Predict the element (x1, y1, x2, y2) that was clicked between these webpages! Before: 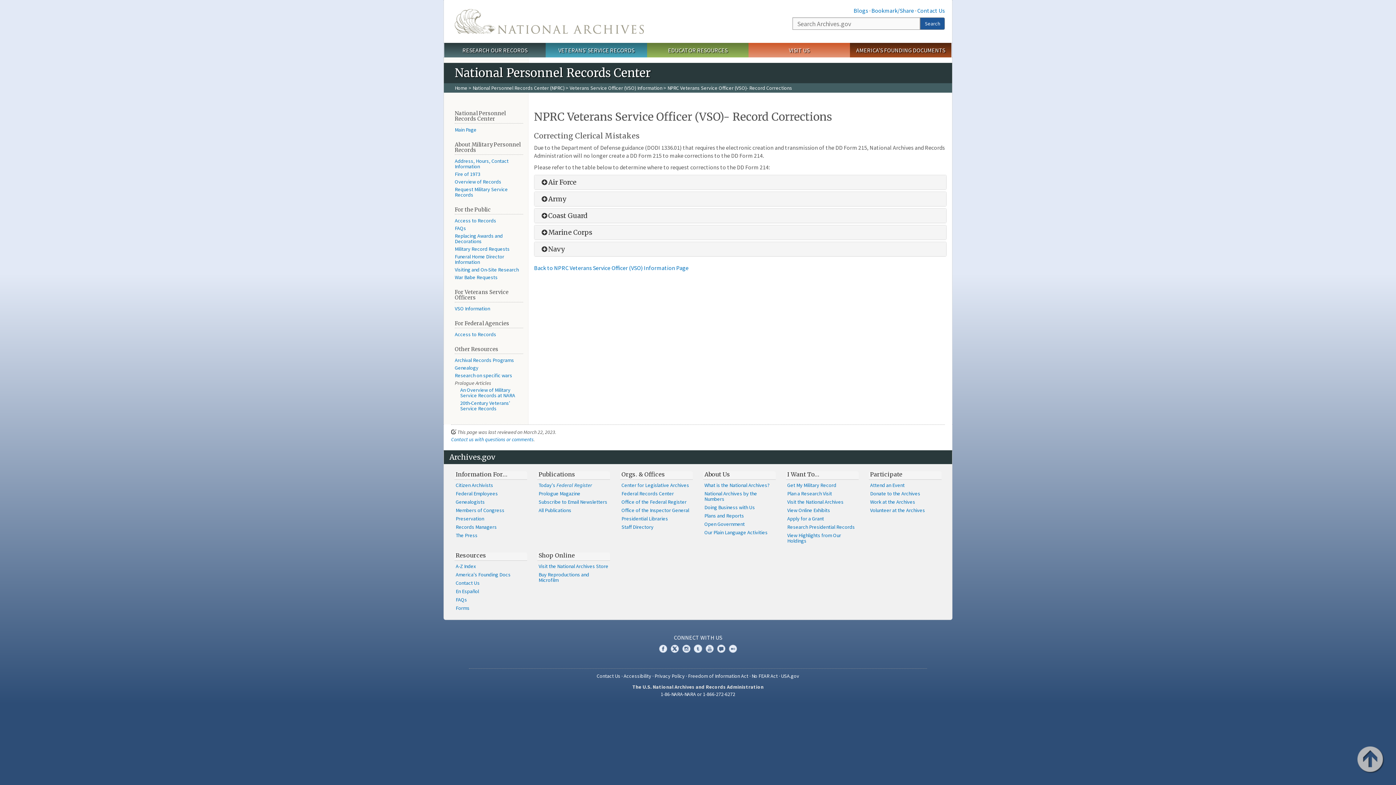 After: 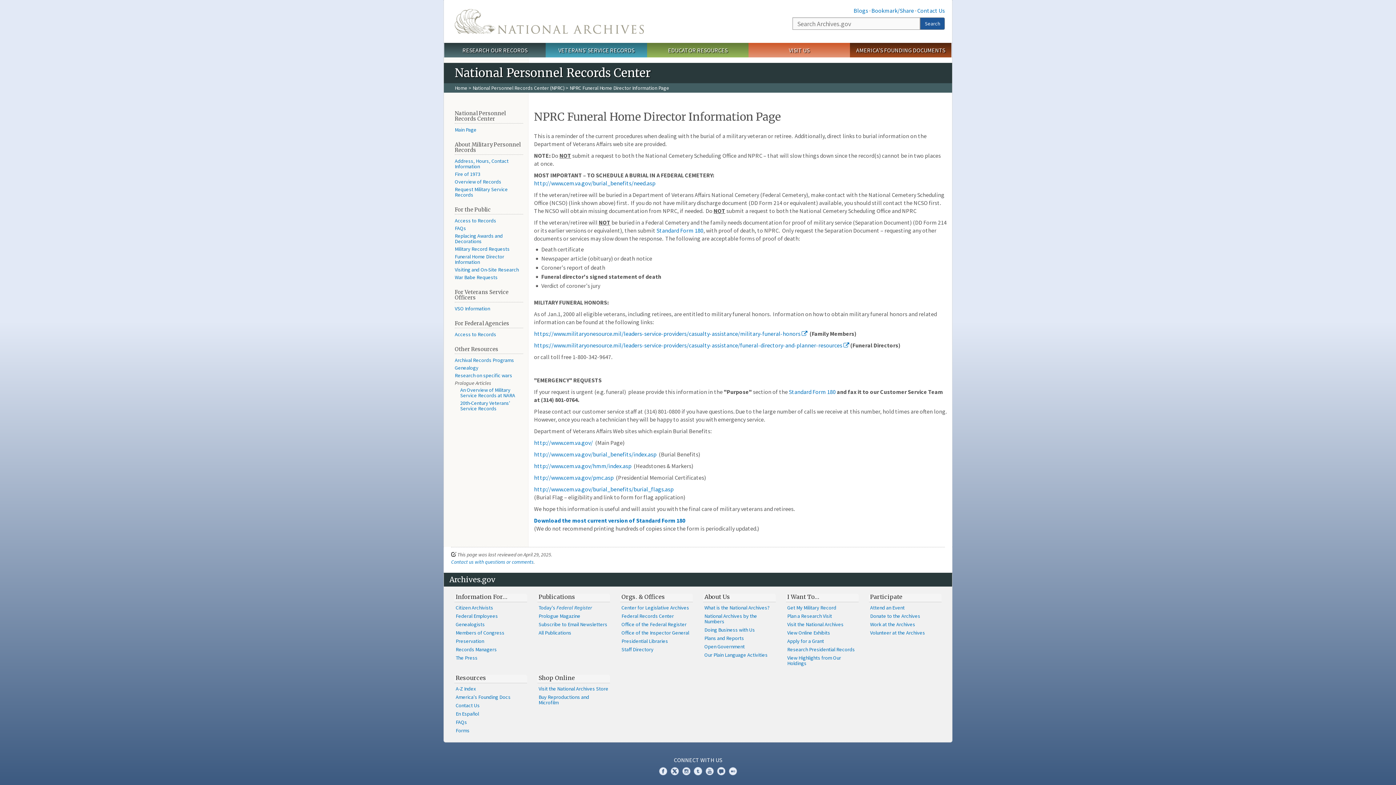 Action: label: Funeral Home Director Information bbox: (454, 253, 504, 265)